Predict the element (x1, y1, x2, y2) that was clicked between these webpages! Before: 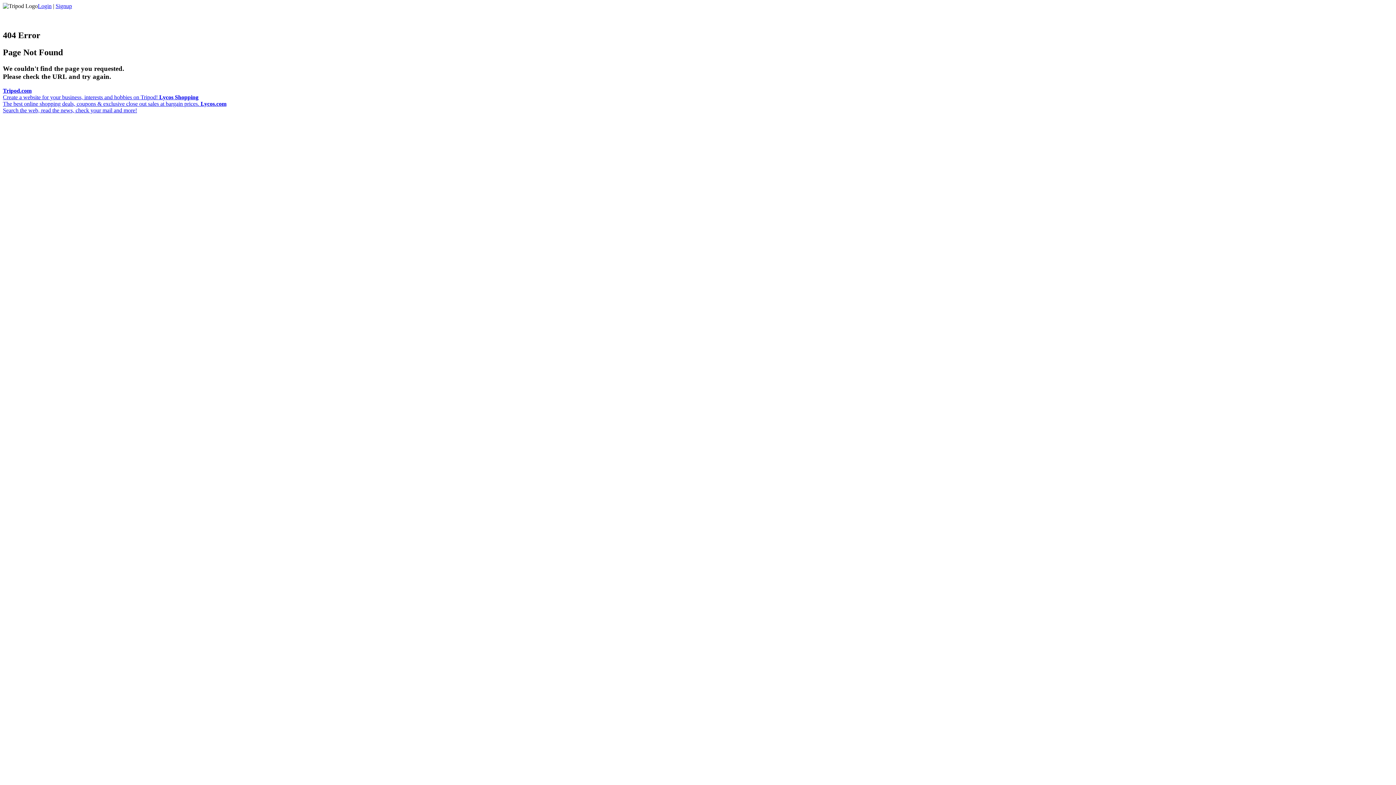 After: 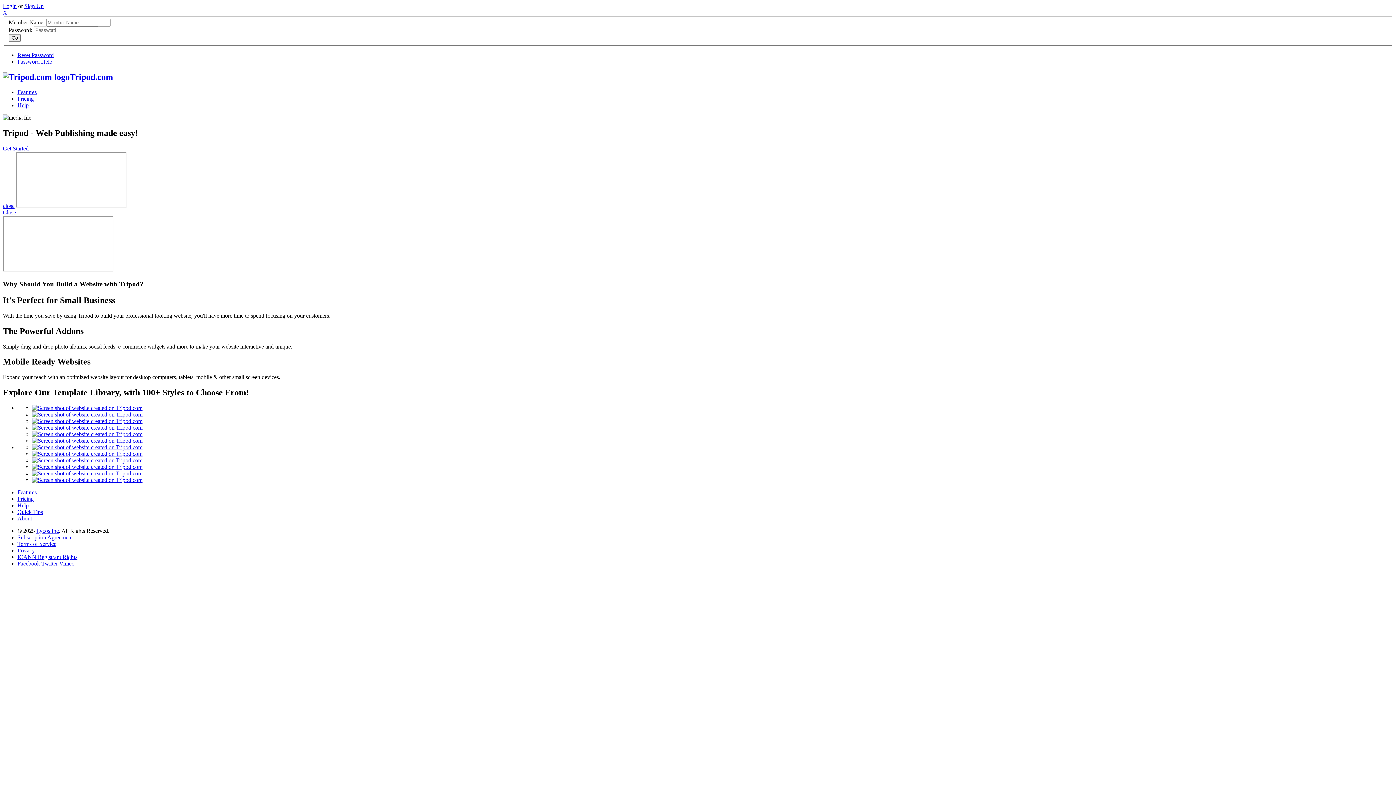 Action: label: Tripod.com
Create a website for your business, interests and hobbies on Tripod!  bbox: (2, 87, 159, 100)